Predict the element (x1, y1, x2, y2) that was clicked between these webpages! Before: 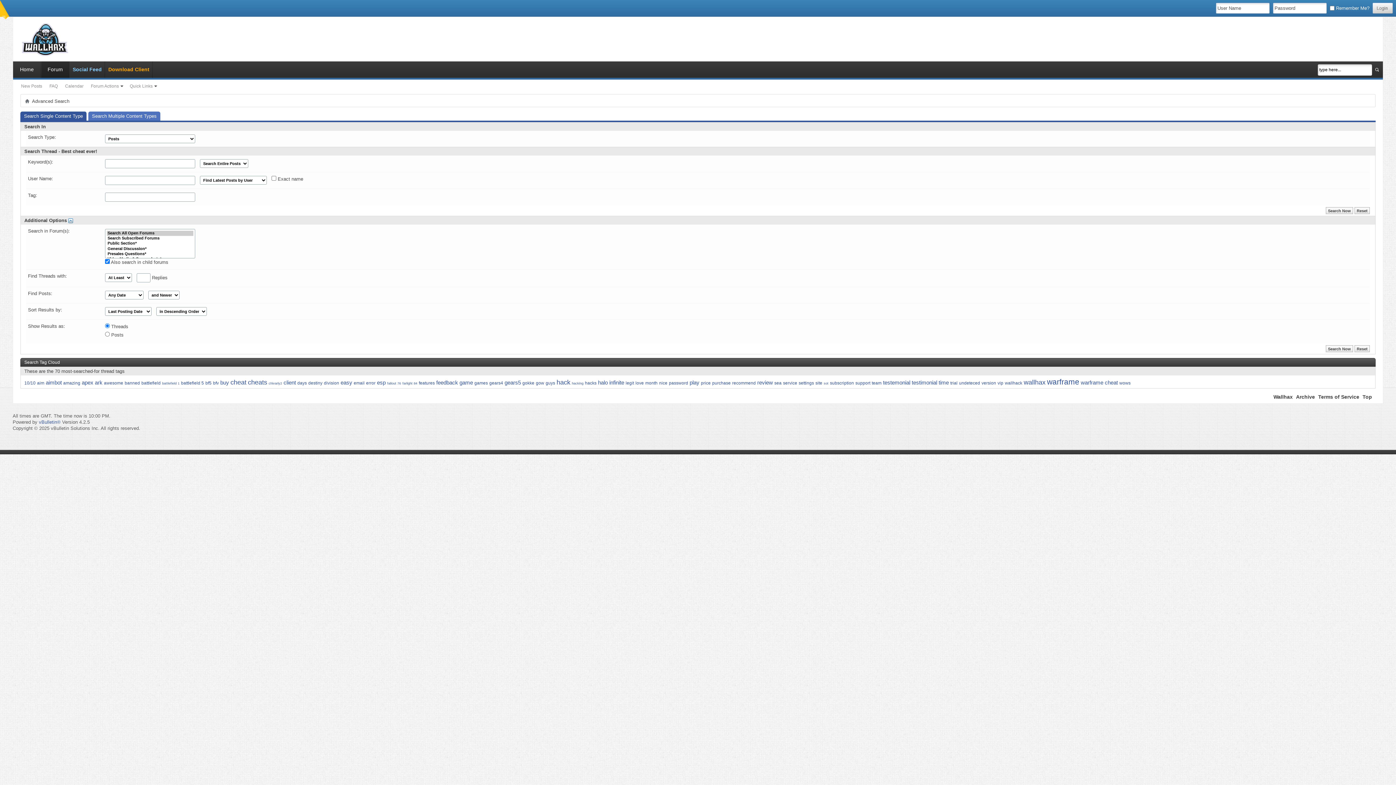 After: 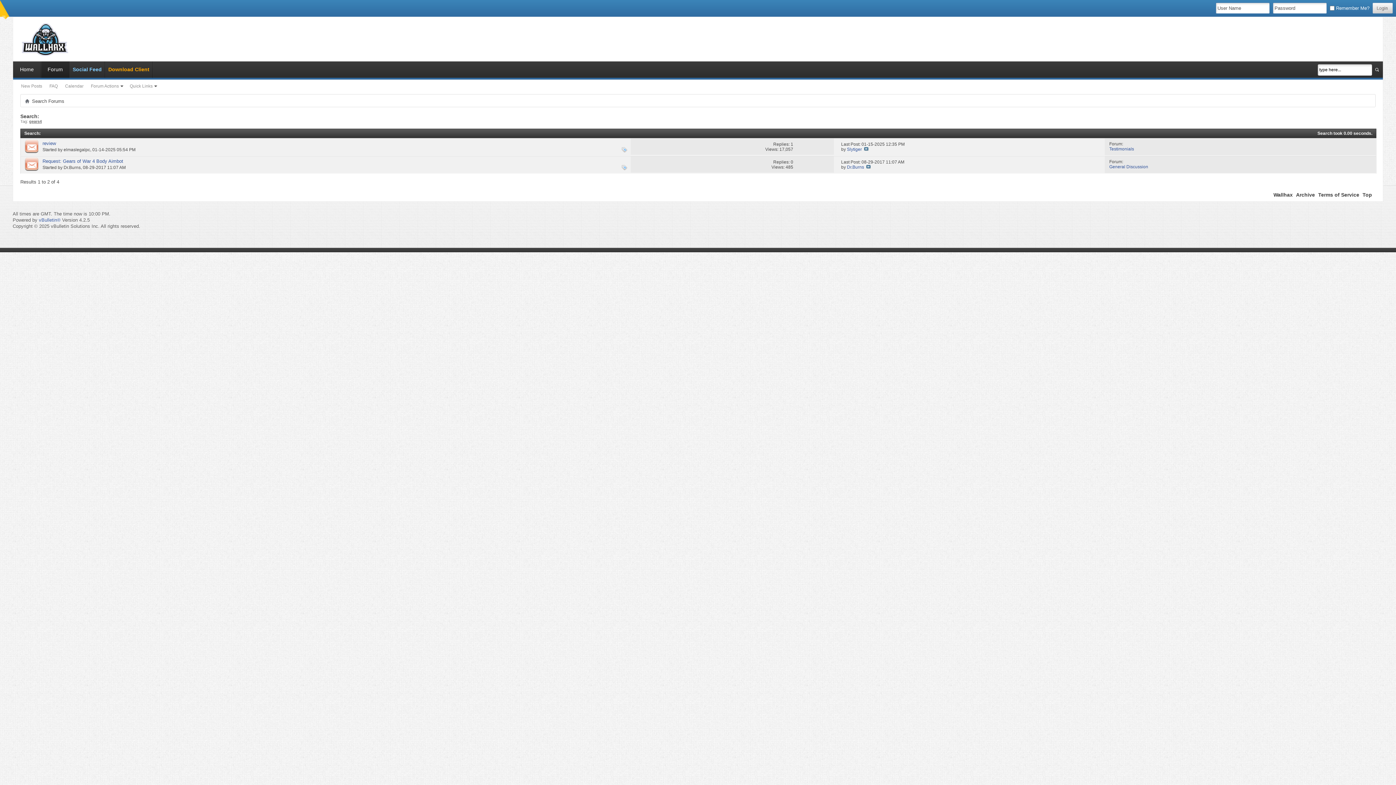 Action: bbox: (489, 380, 503, 385) label: gears4